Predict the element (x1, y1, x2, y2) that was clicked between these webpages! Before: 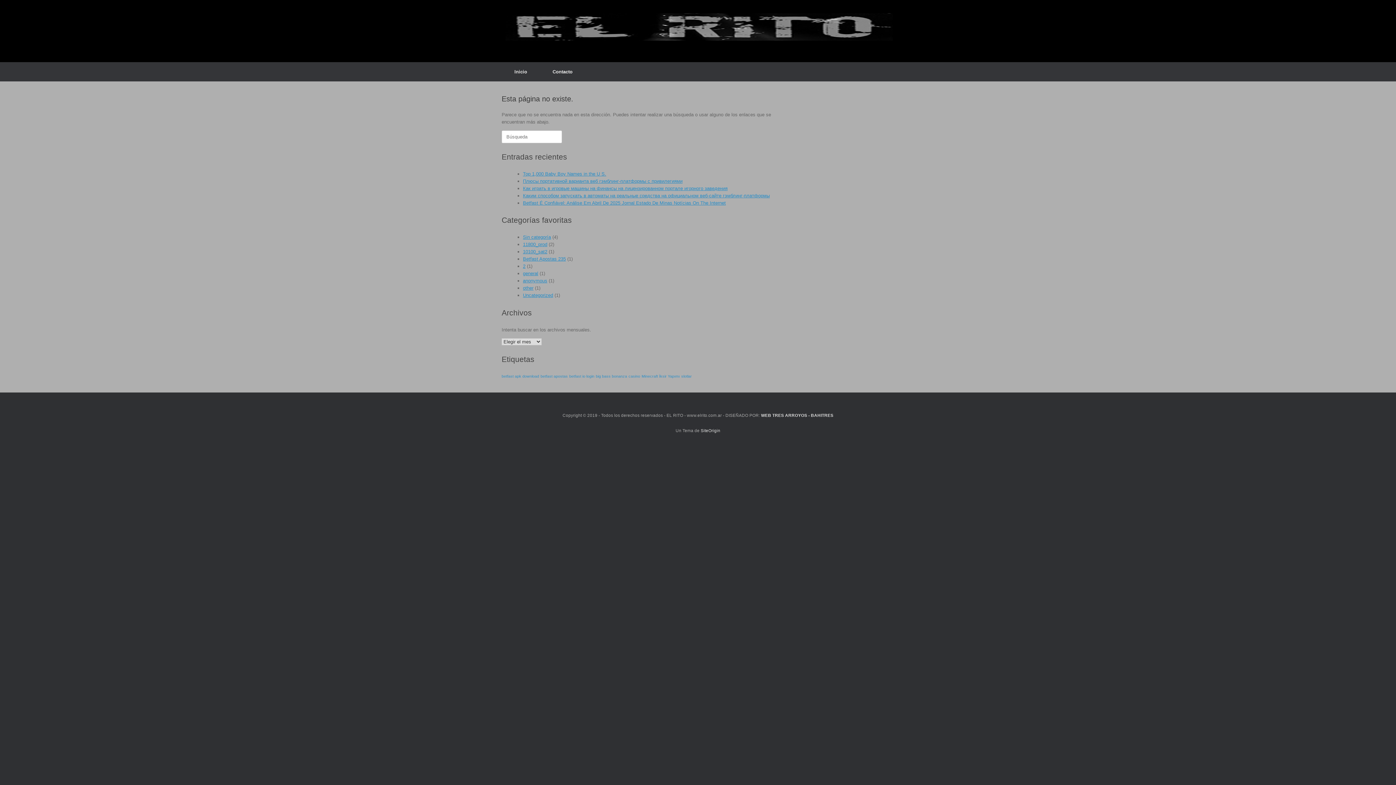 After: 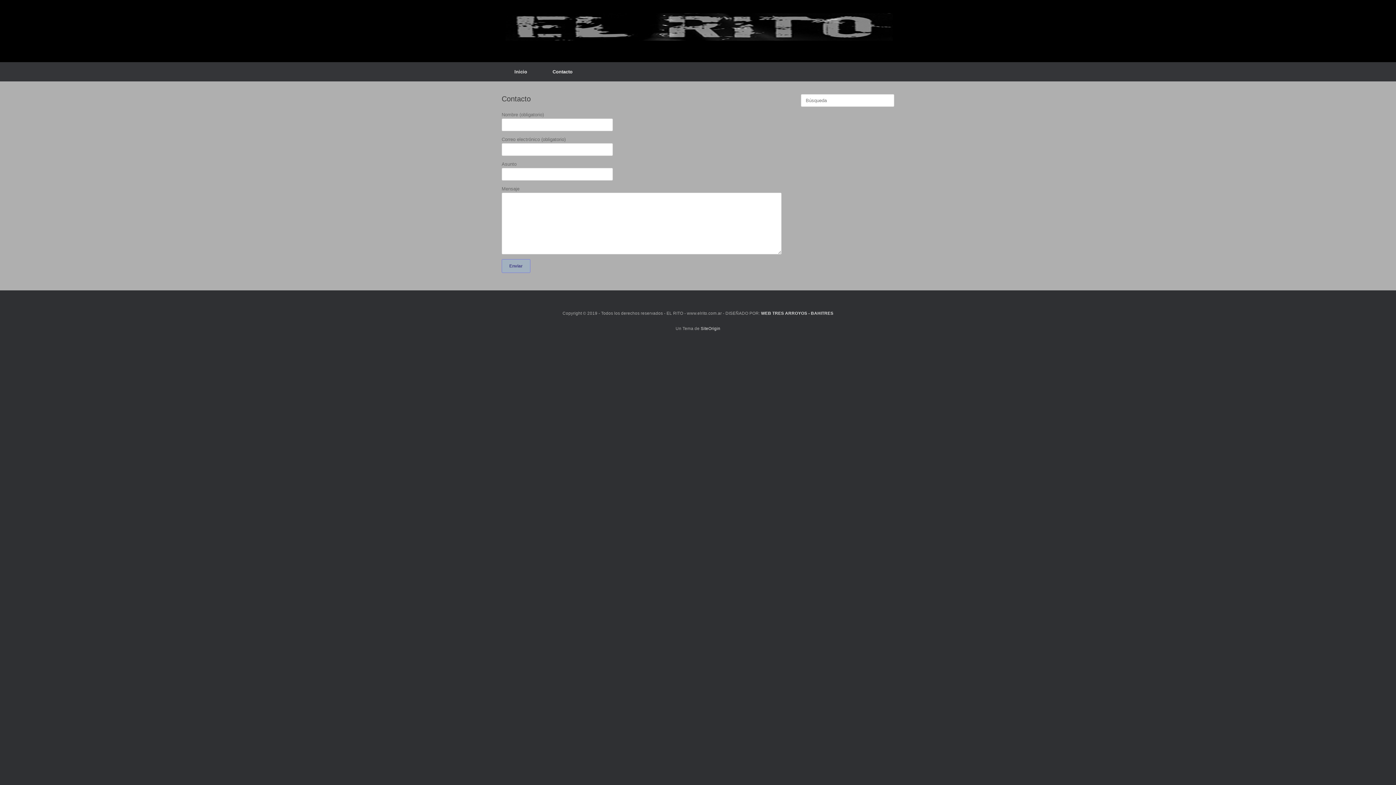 Action: label: Contacto bbox: (540, 62, 585, 81)